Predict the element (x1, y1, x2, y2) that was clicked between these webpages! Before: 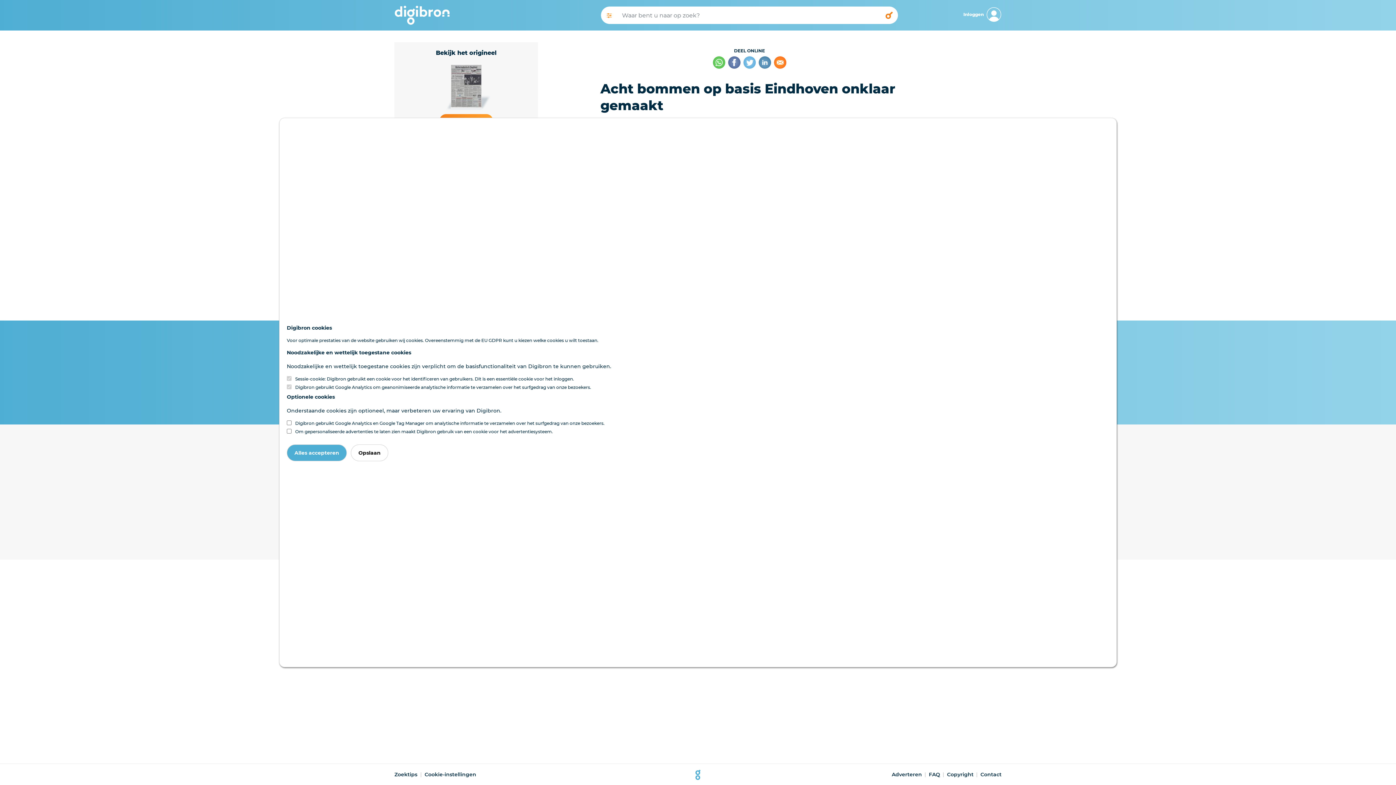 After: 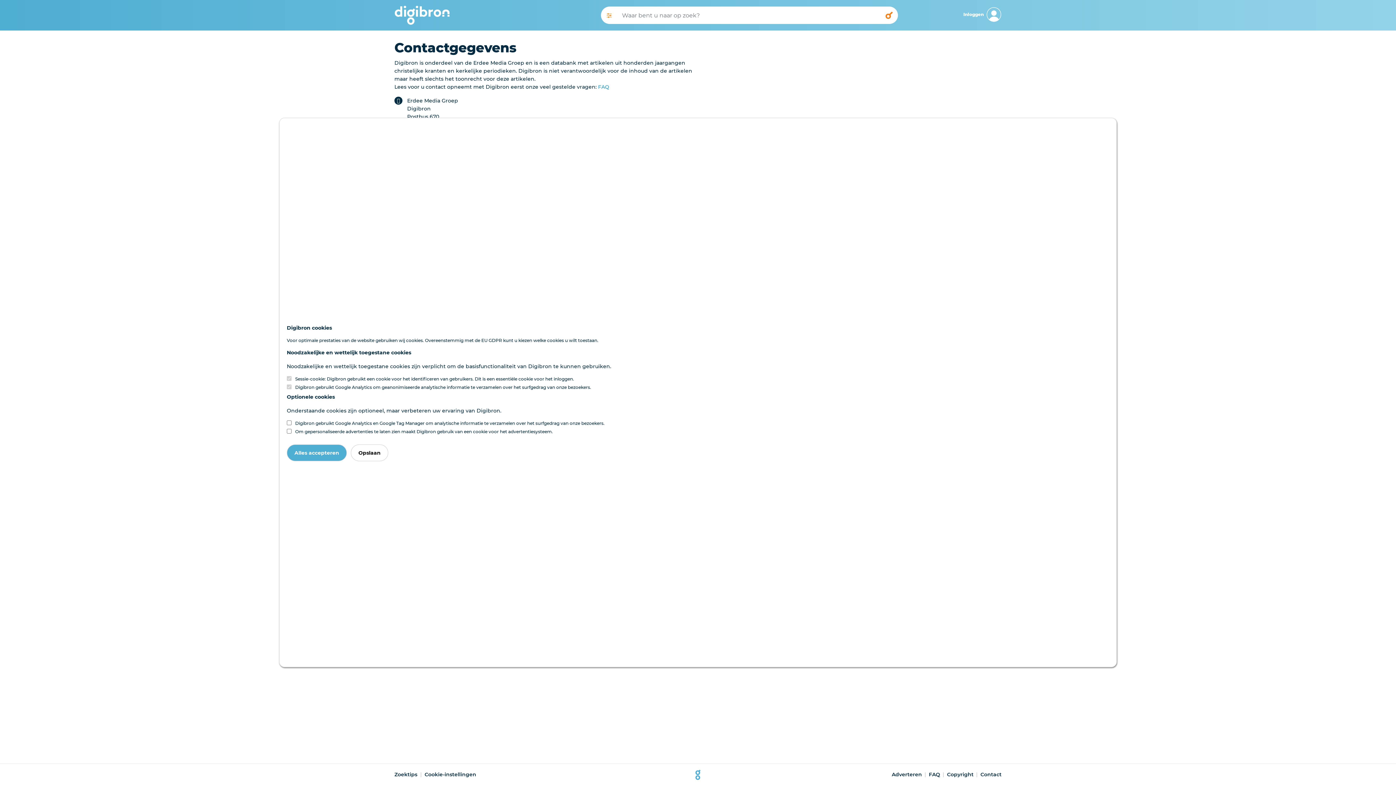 Action: bbox: (974, 771, 1001, 778) label: Contact